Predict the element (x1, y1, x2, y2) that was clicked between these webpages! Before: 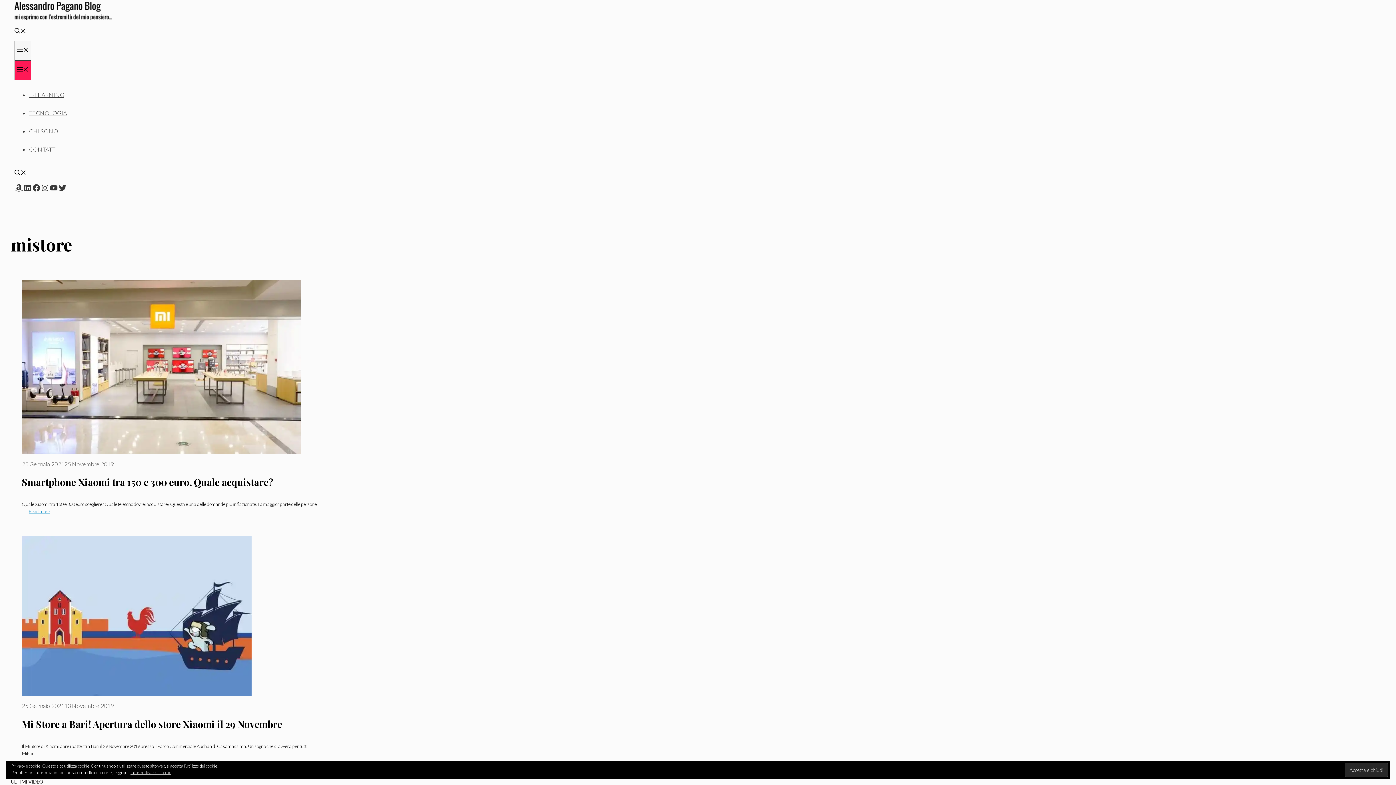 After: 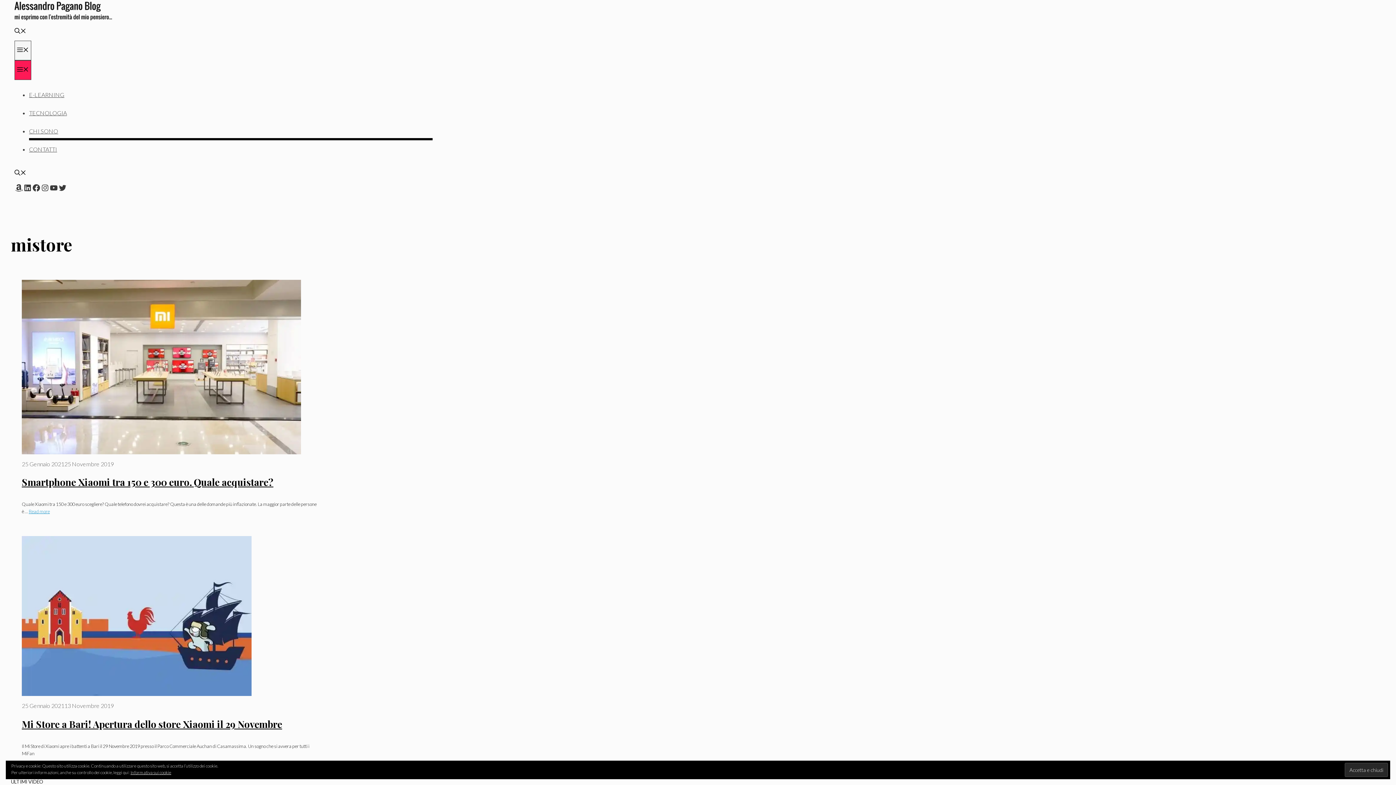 Action: bbox: (29, 127, 58, 134) label: CHI SONO